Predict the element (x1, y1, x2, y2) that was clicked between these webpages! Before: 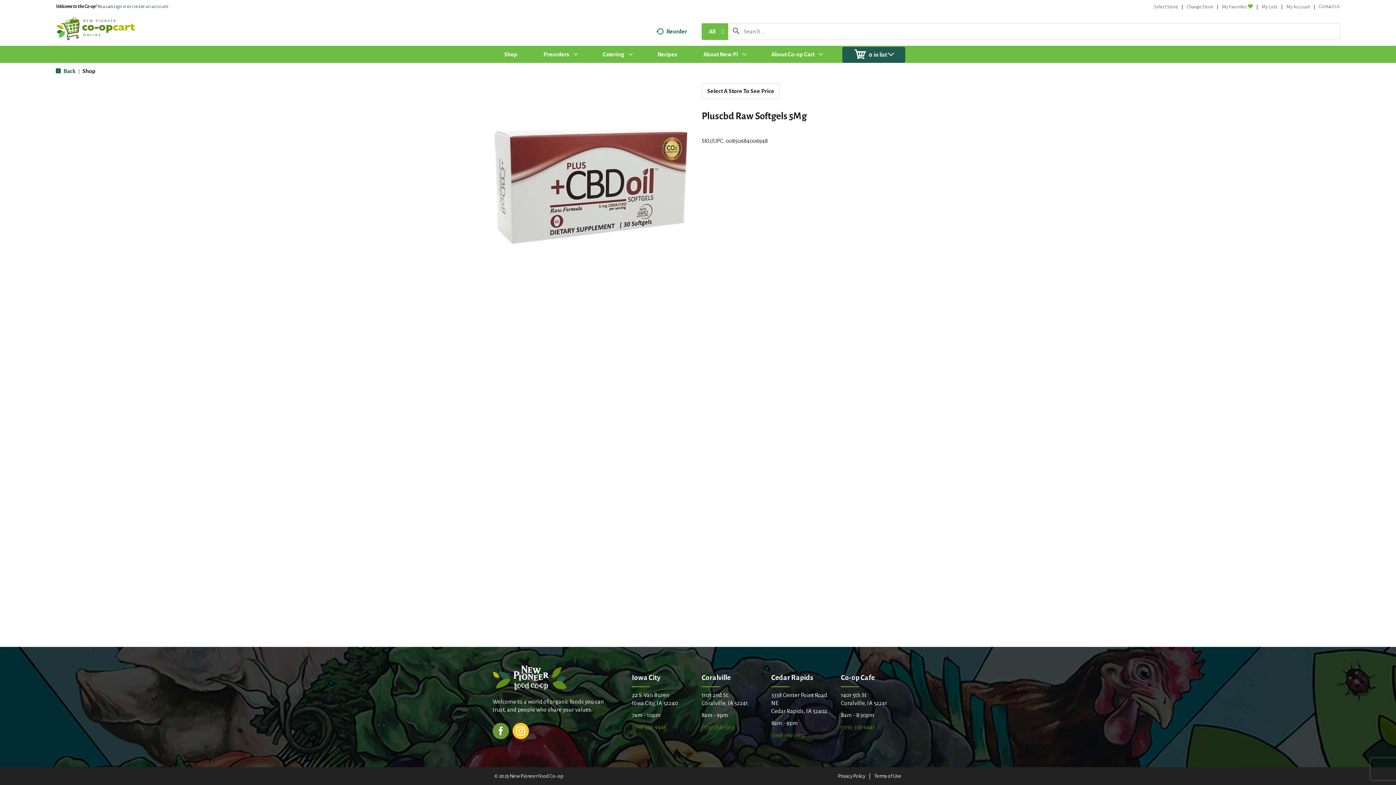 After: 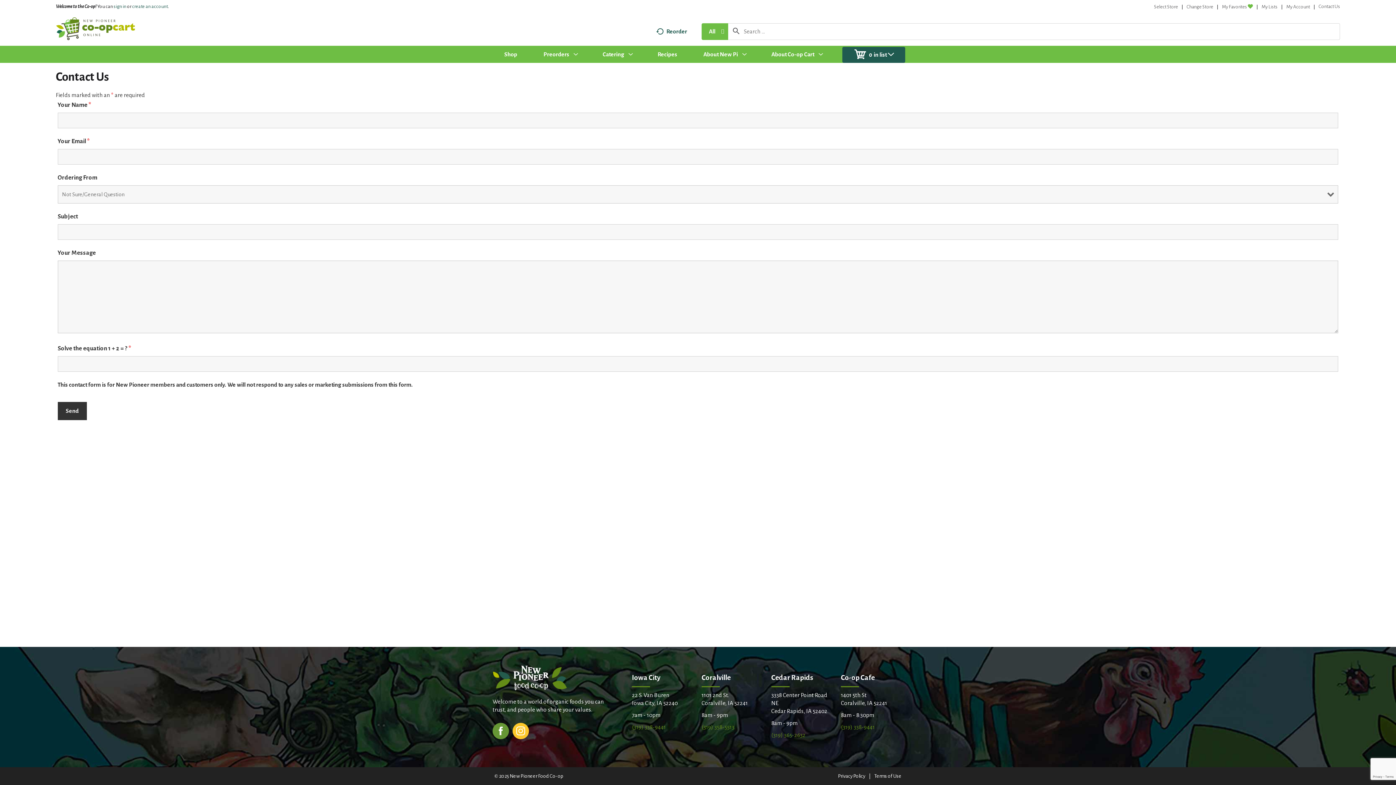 Action: bbox: (1319, 4, 1340, 9) label: Contact Us